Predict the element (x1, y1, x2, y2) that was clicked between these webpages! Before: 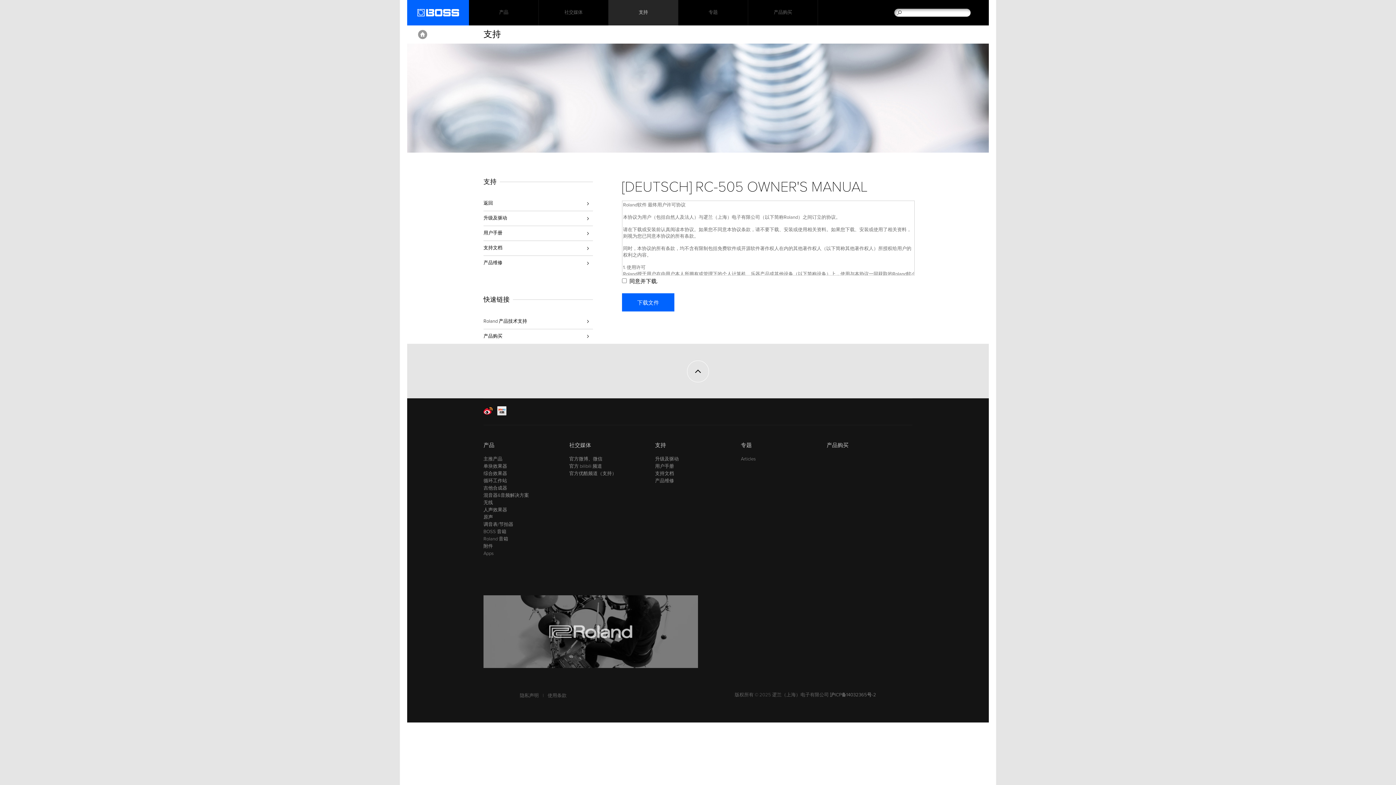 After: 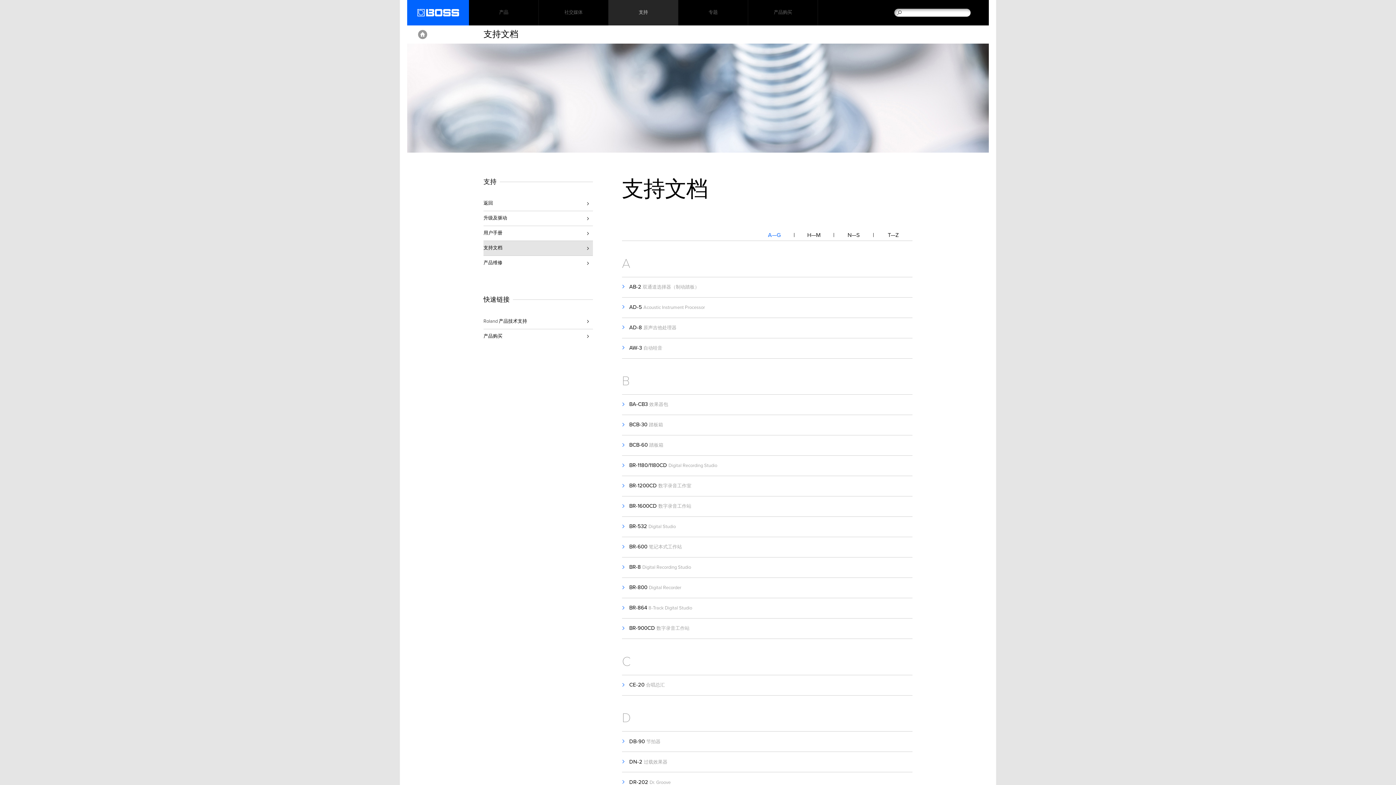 Action: bbox: (483, 241, 593, 255) label: 支持文档